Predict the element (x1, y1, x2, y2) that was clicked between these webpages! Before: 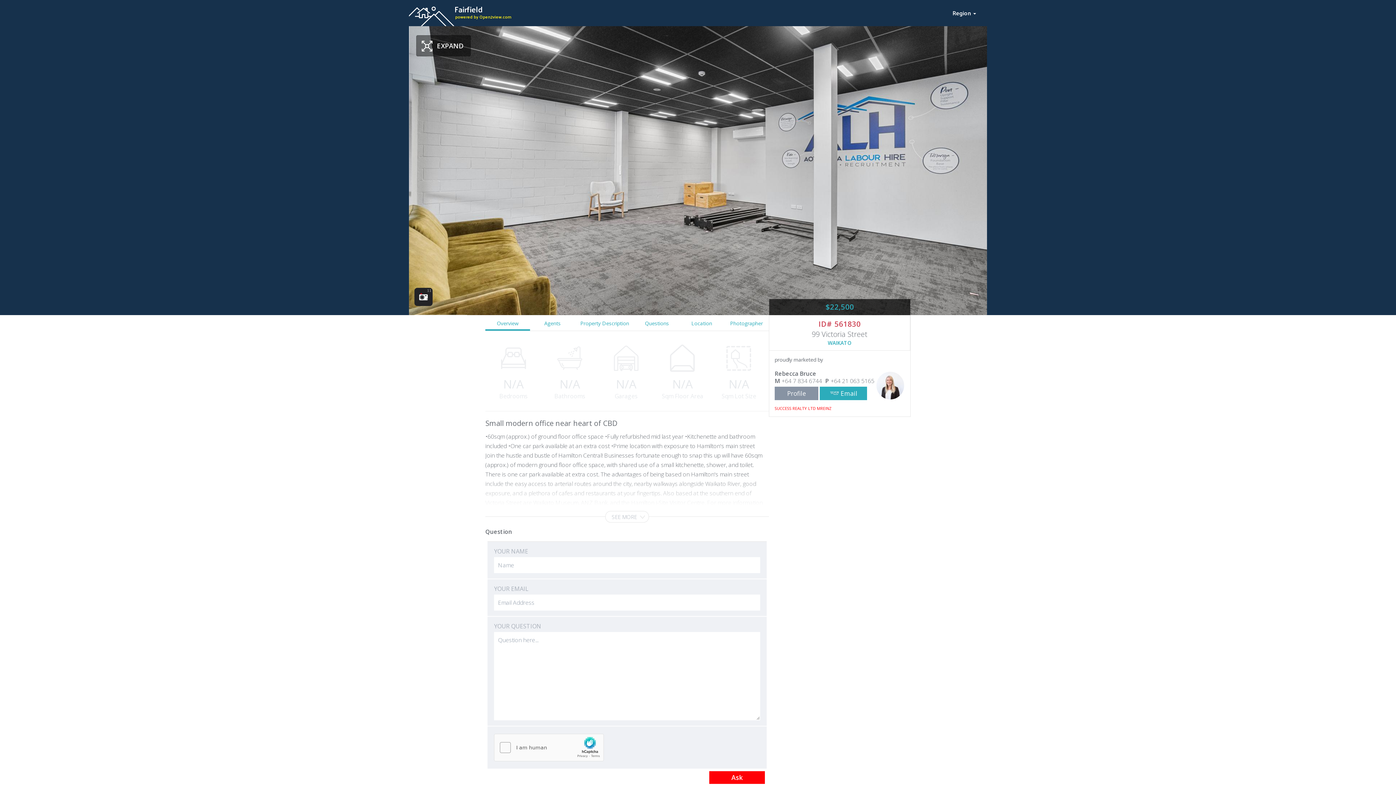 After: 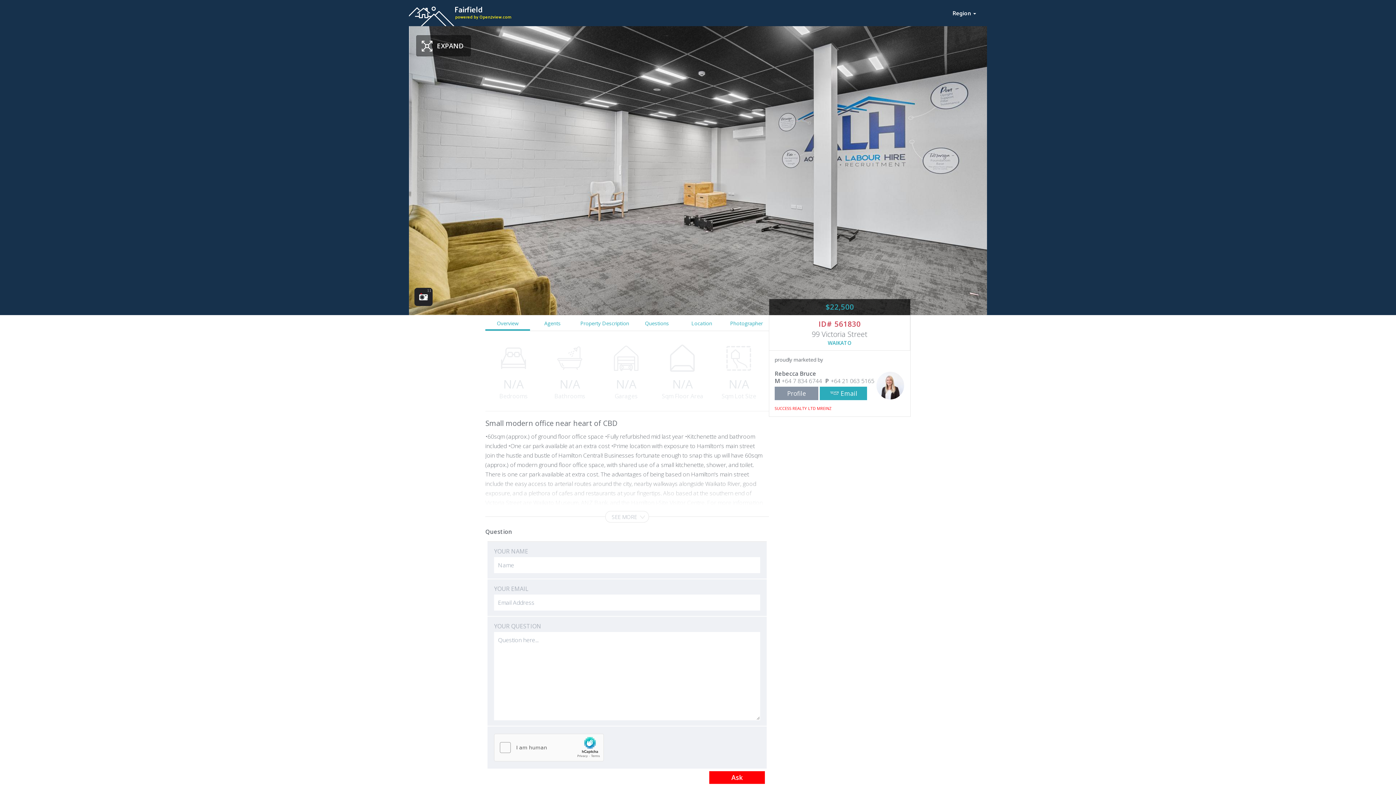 Action: label: Overview bbox: (485, 315, 530, 330)